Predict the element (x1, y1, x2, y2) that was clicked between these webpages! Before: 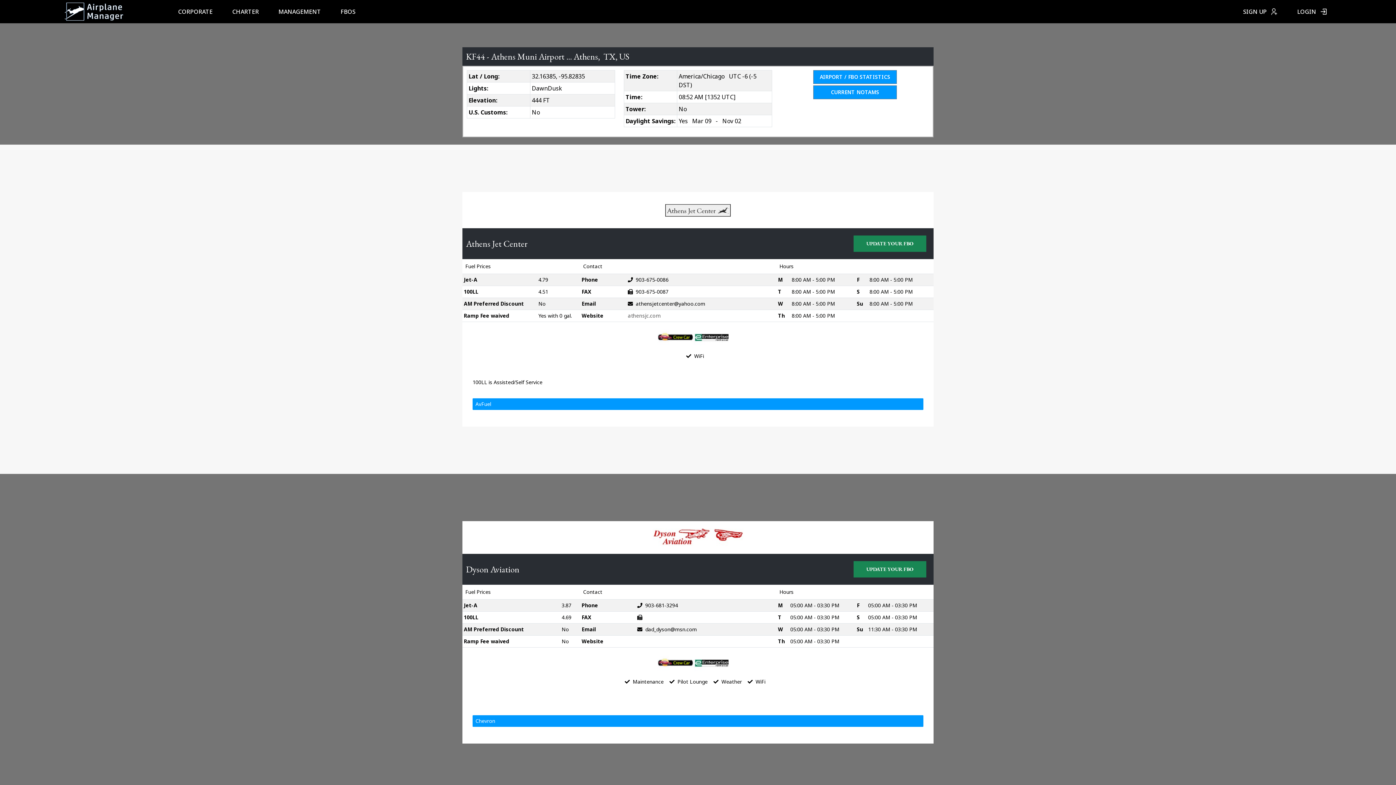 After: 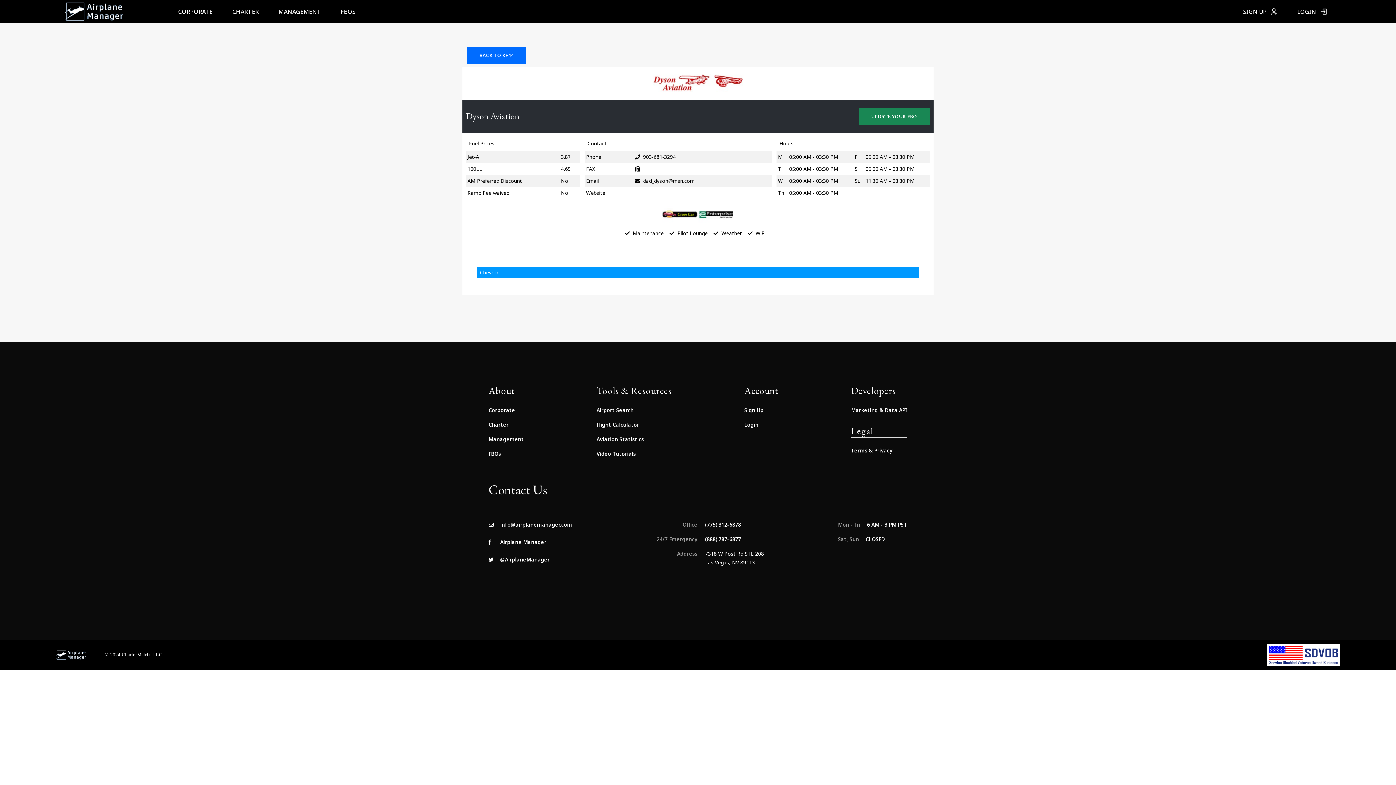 Action: bbox: (652, 528, 743, 546)